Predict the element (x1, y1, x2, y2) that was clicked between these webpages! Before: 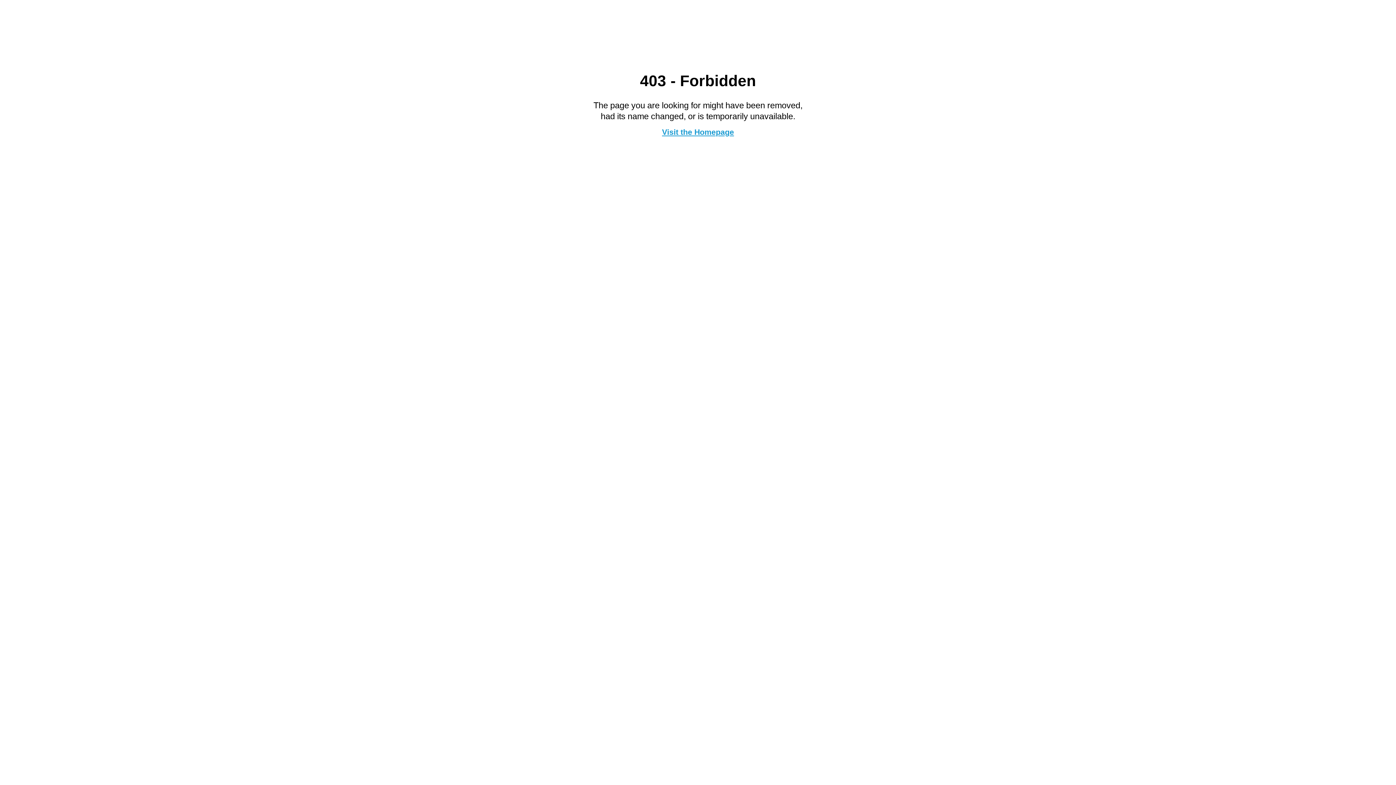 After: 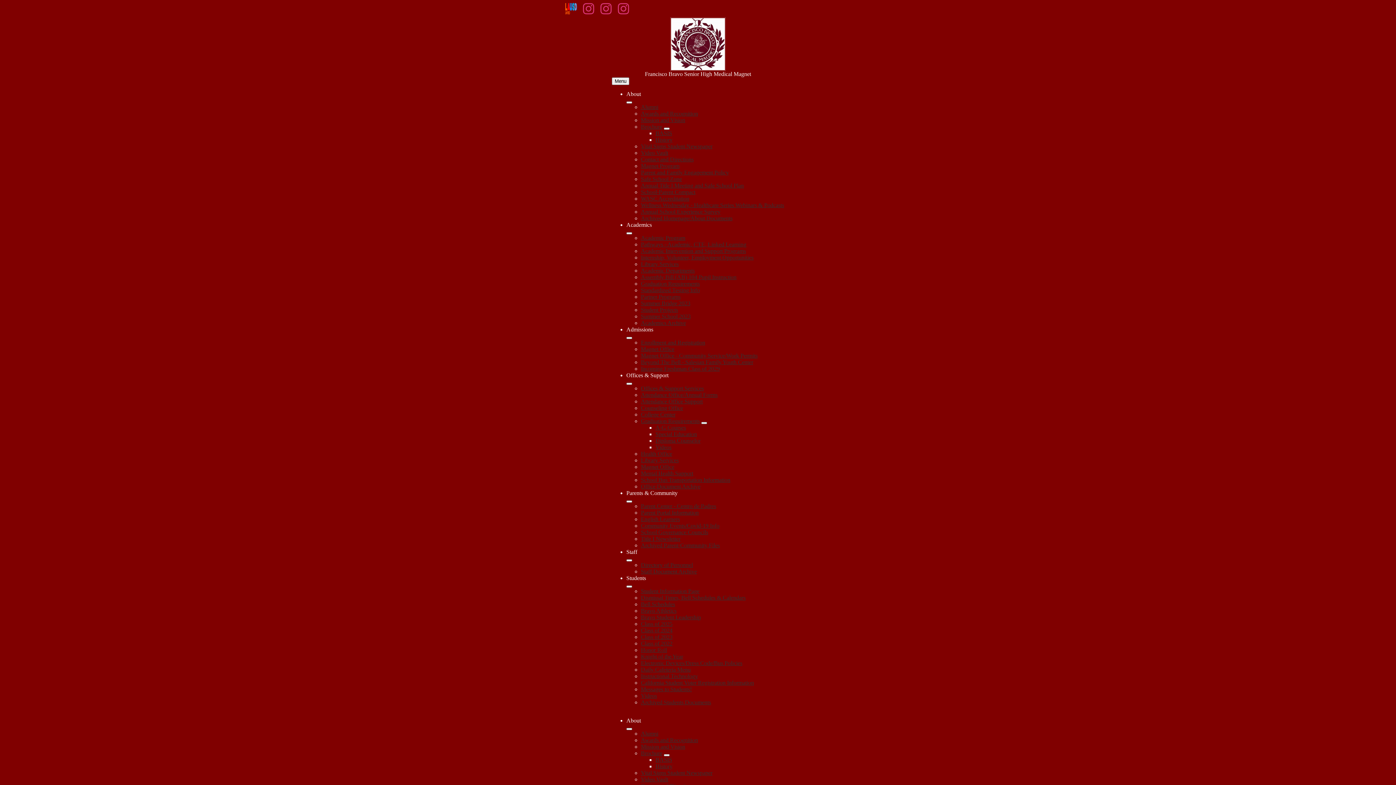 Action: bbox: (662, 127, 734, 136) label: Visit the Homepage